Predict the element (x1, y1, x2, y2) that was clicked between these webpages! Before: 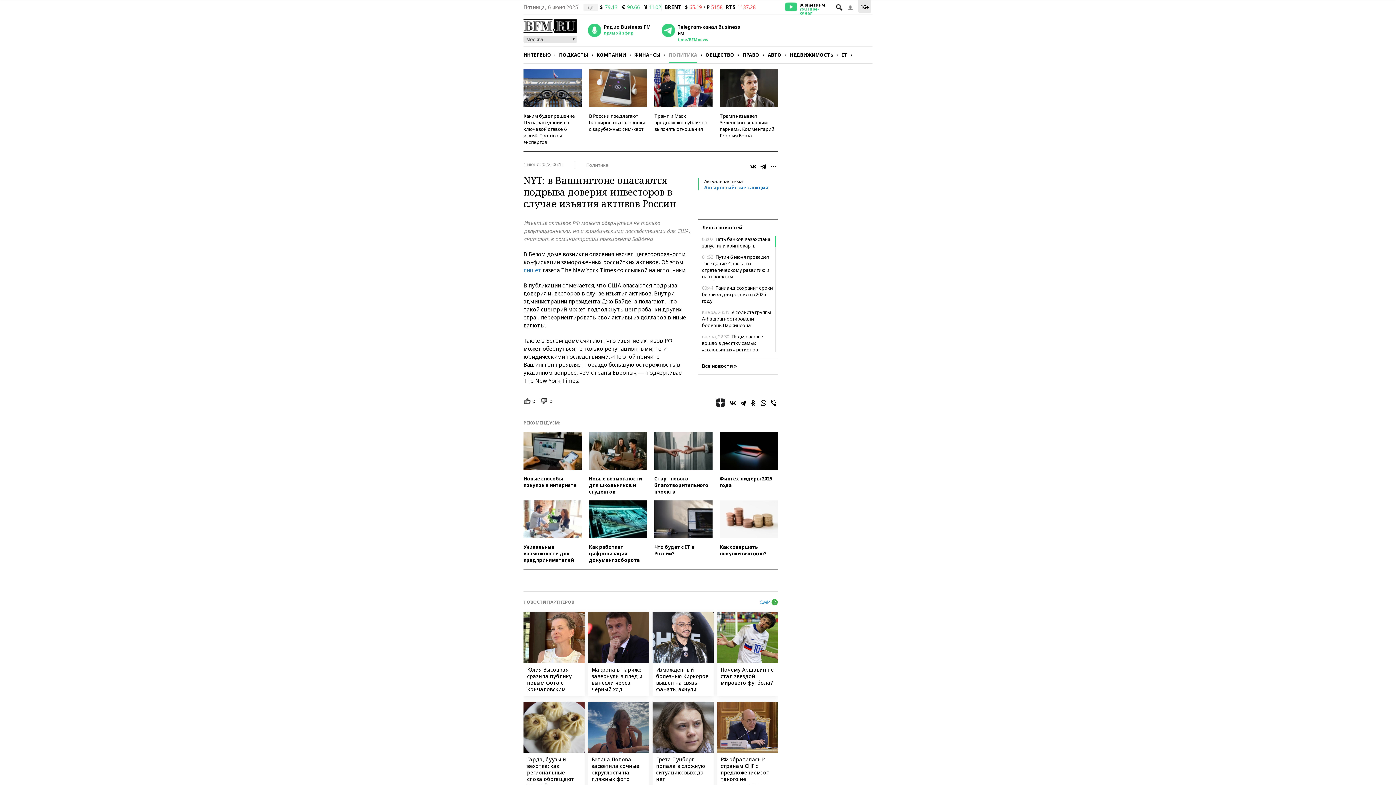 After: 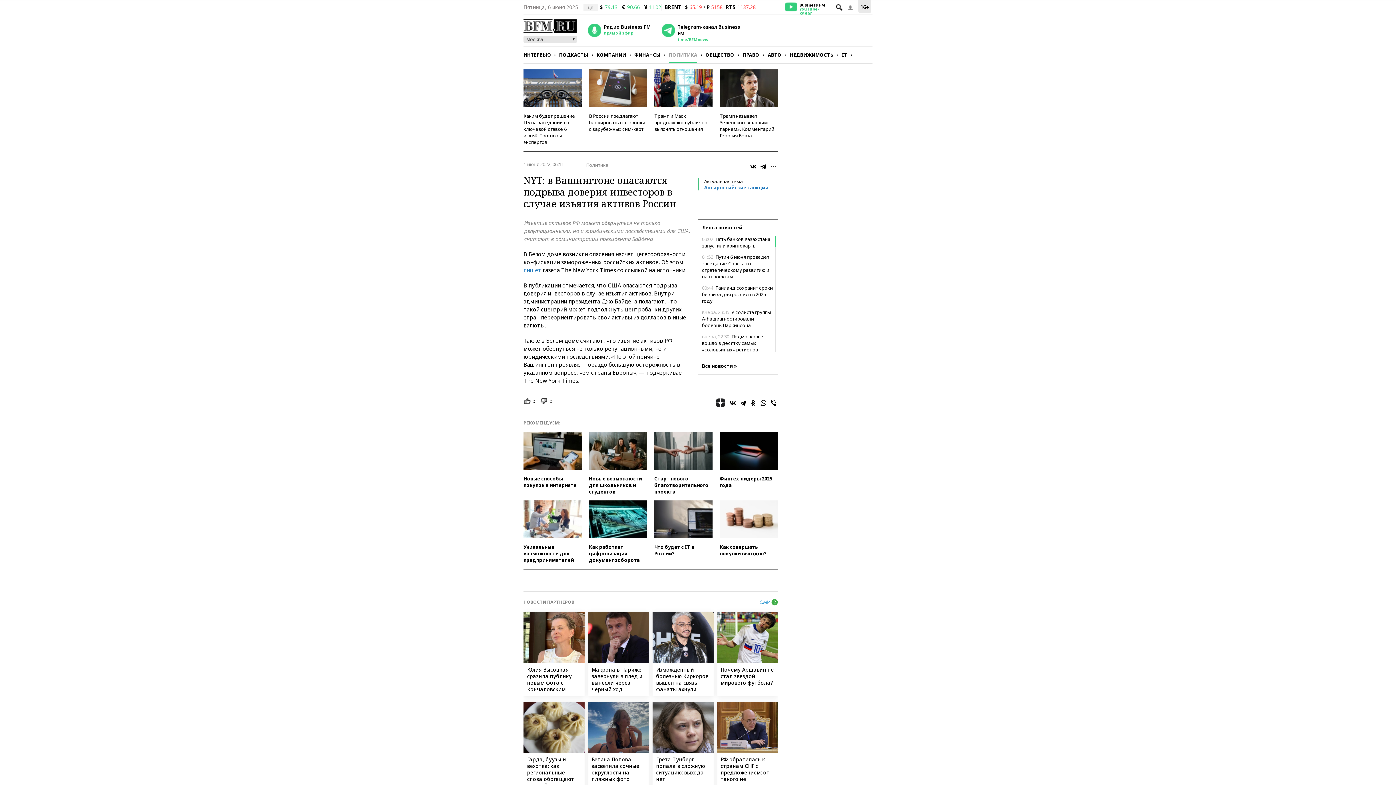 Action: bbox: (769, 162, 778, 170)